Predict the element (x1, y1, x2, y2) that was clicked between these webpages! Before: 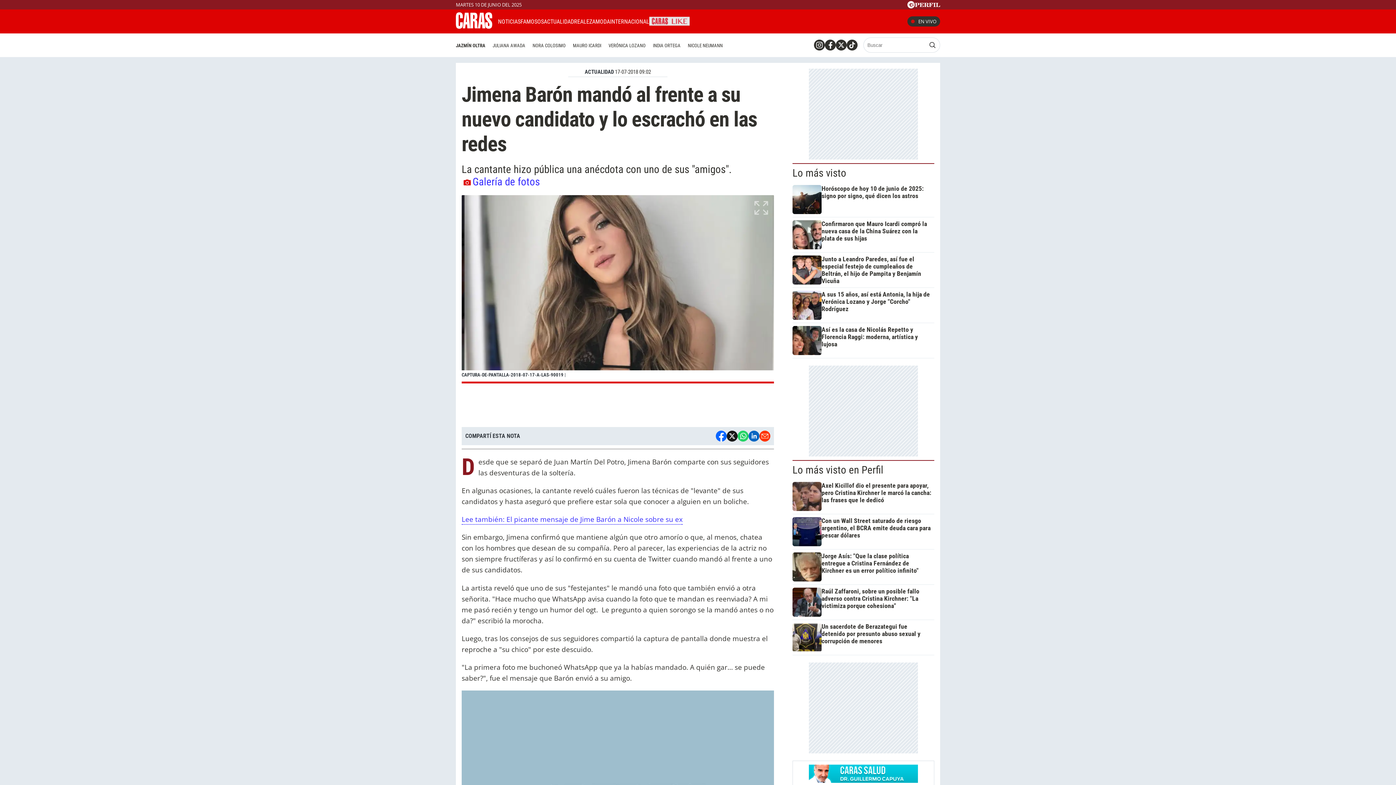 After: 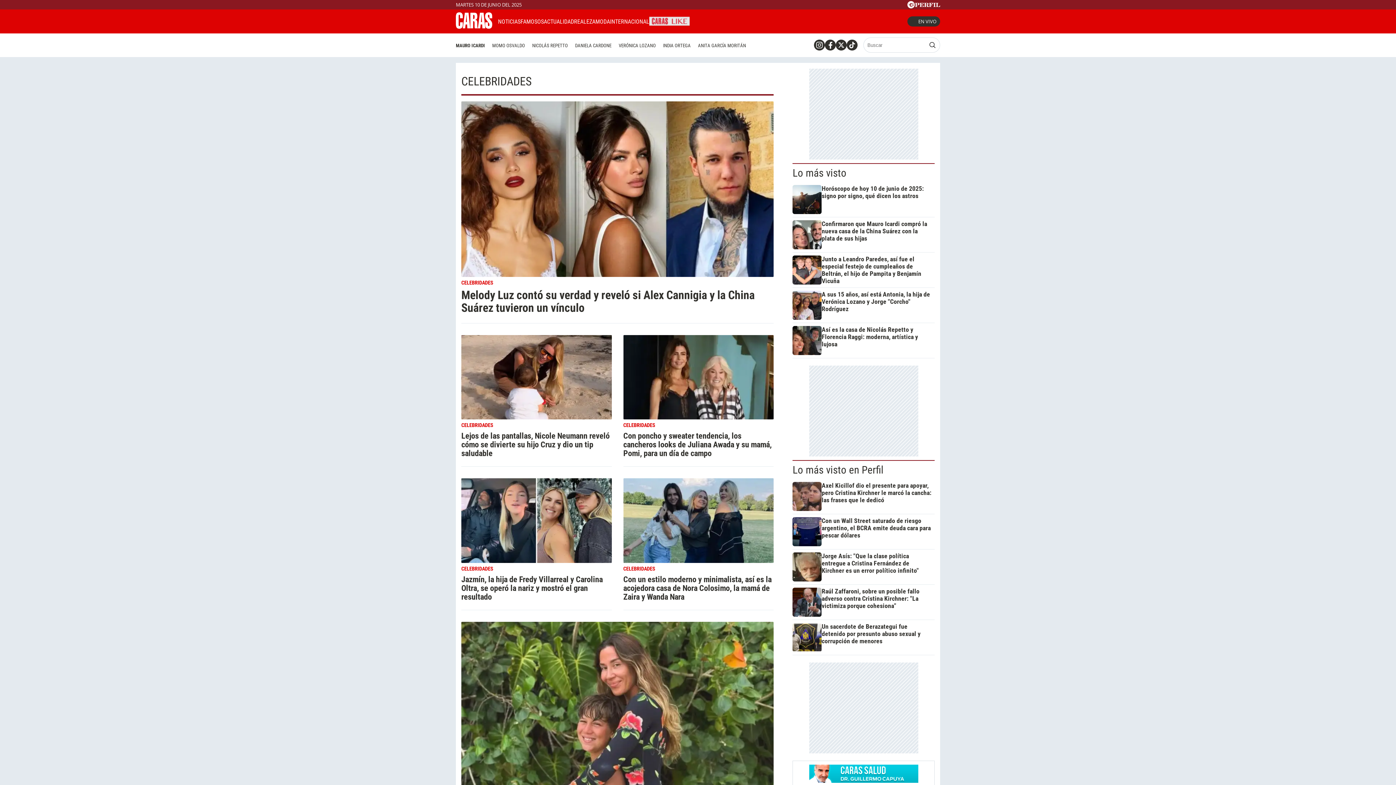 Action: bbox: (520, 18, 544, 24) label: FAMOSOS